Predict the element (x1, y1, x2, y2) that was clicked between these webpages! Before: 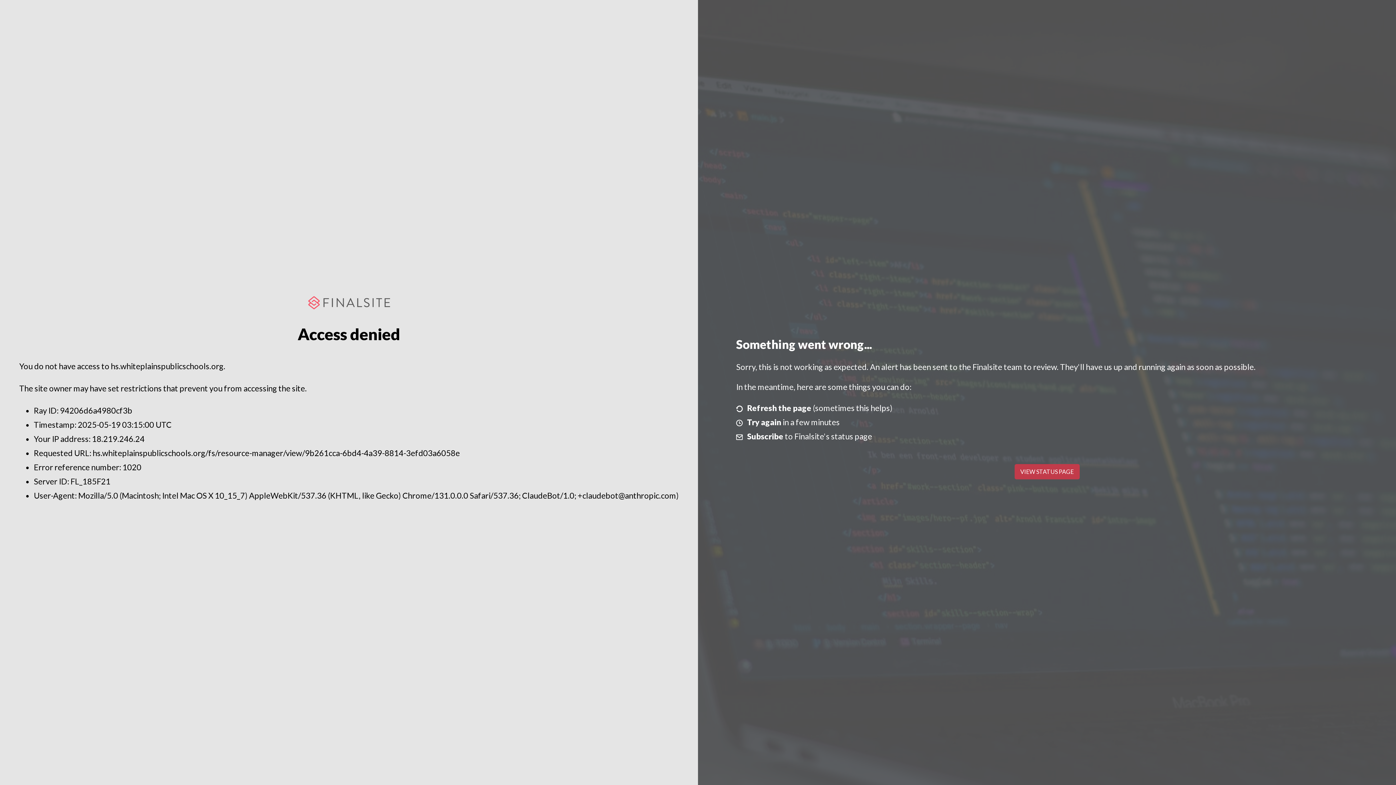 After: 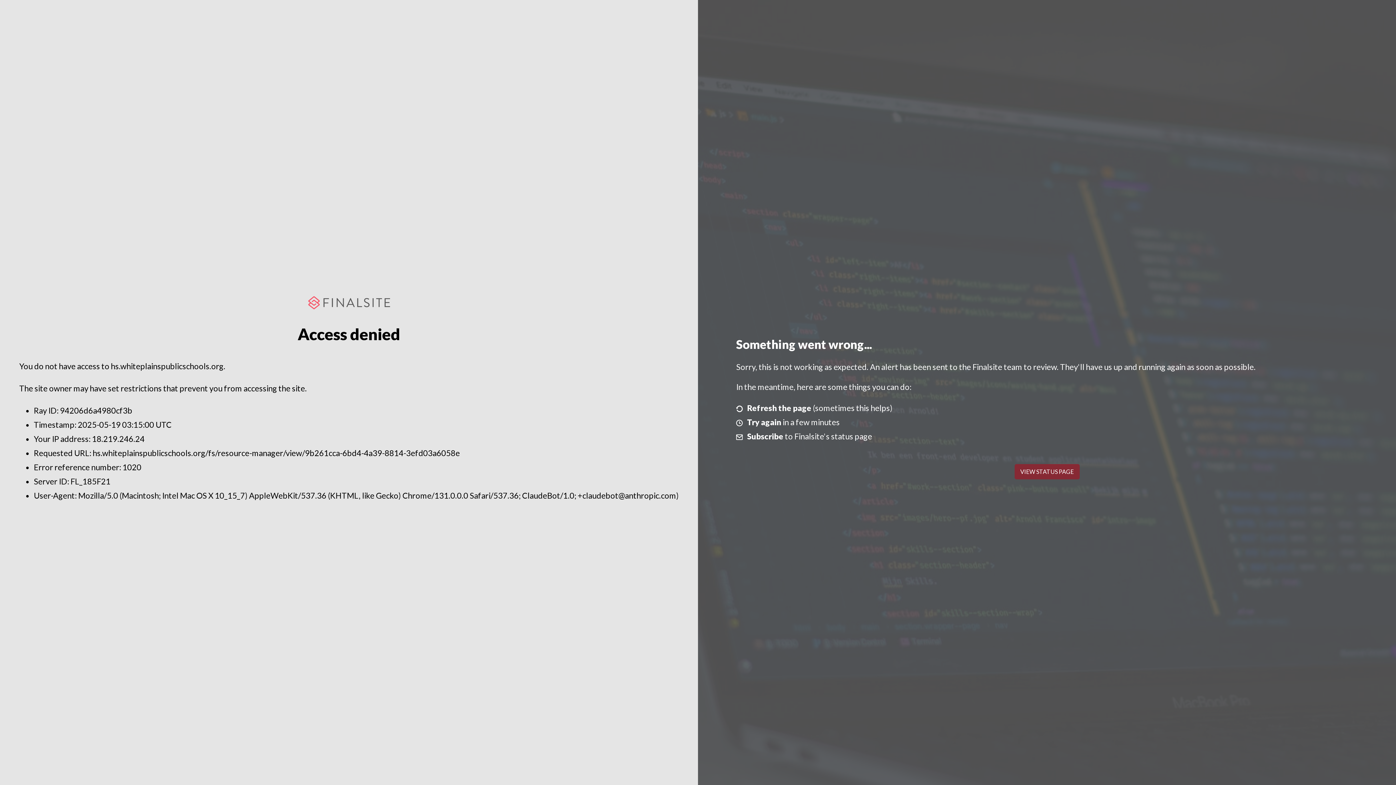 Action: label: VIEW STATUS PAGE bbox: (1014, 464, 1079, 479)